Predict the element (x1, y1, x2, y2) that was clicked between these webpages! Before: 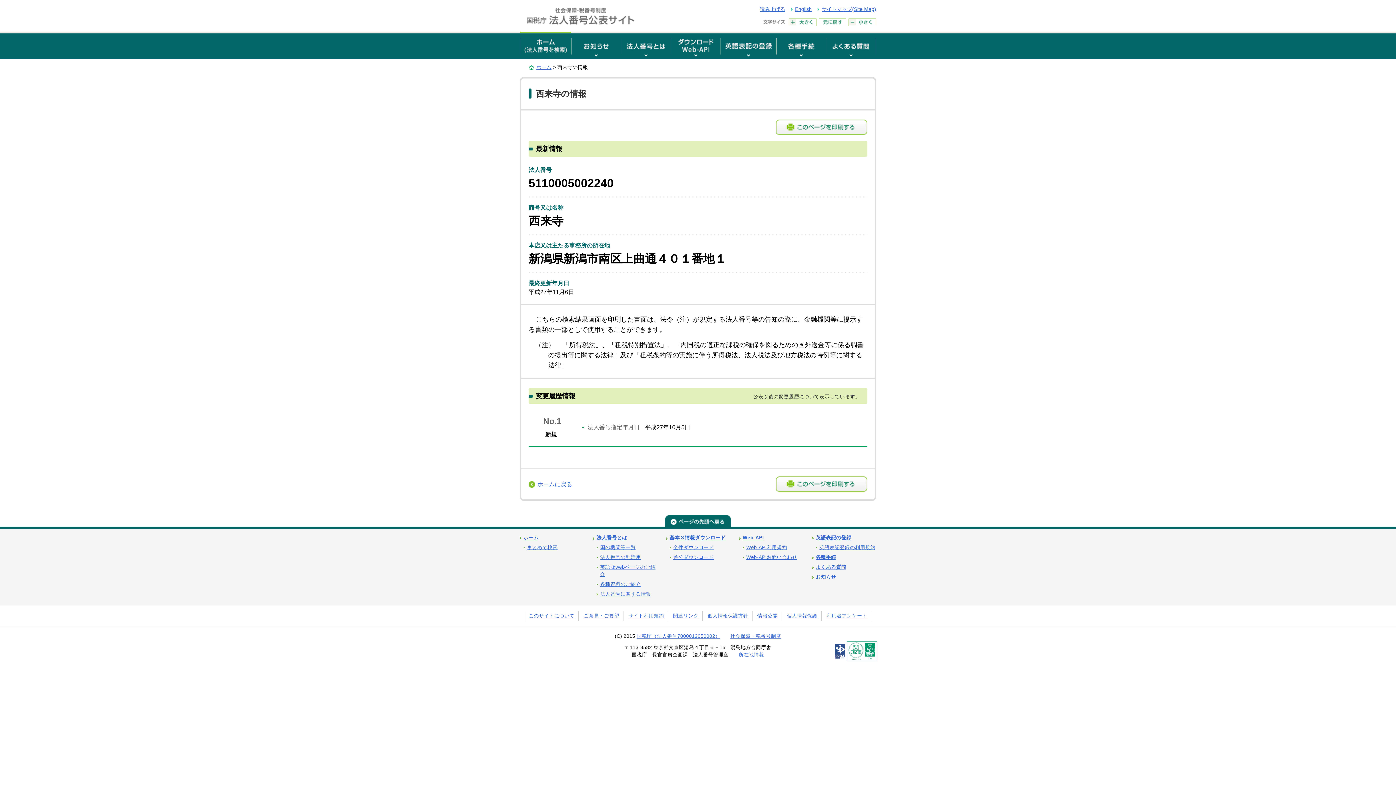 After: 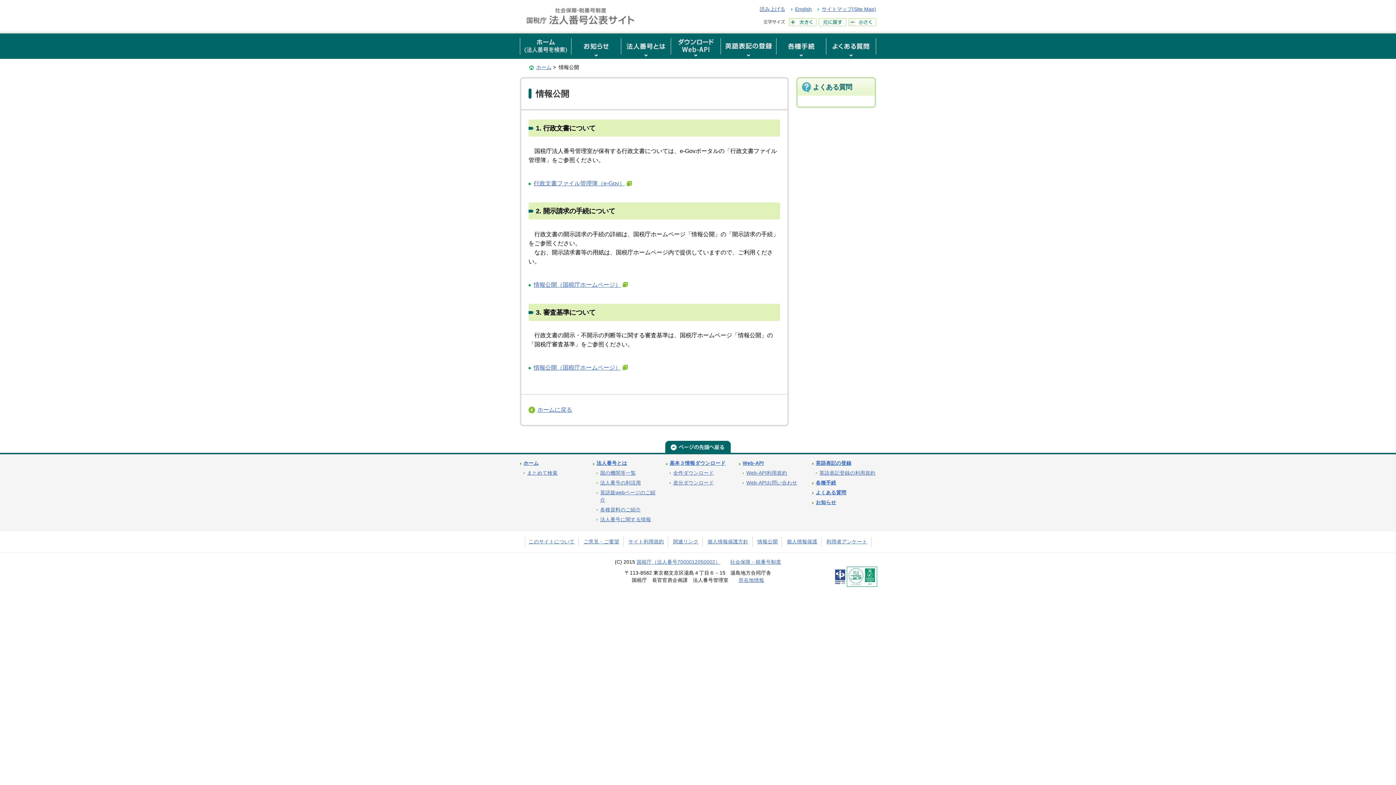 Action: bbox: (757, 613, 778, 619) label: 情報公開